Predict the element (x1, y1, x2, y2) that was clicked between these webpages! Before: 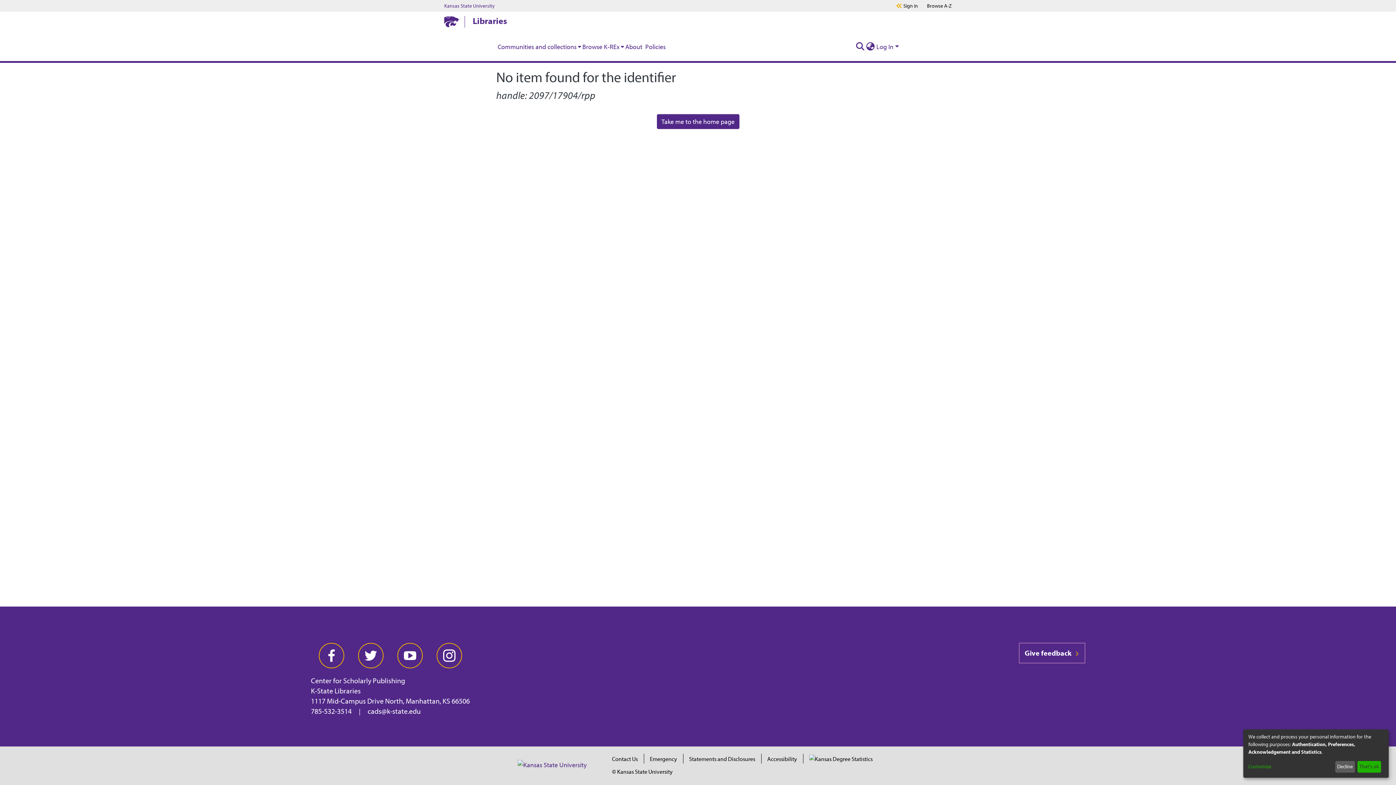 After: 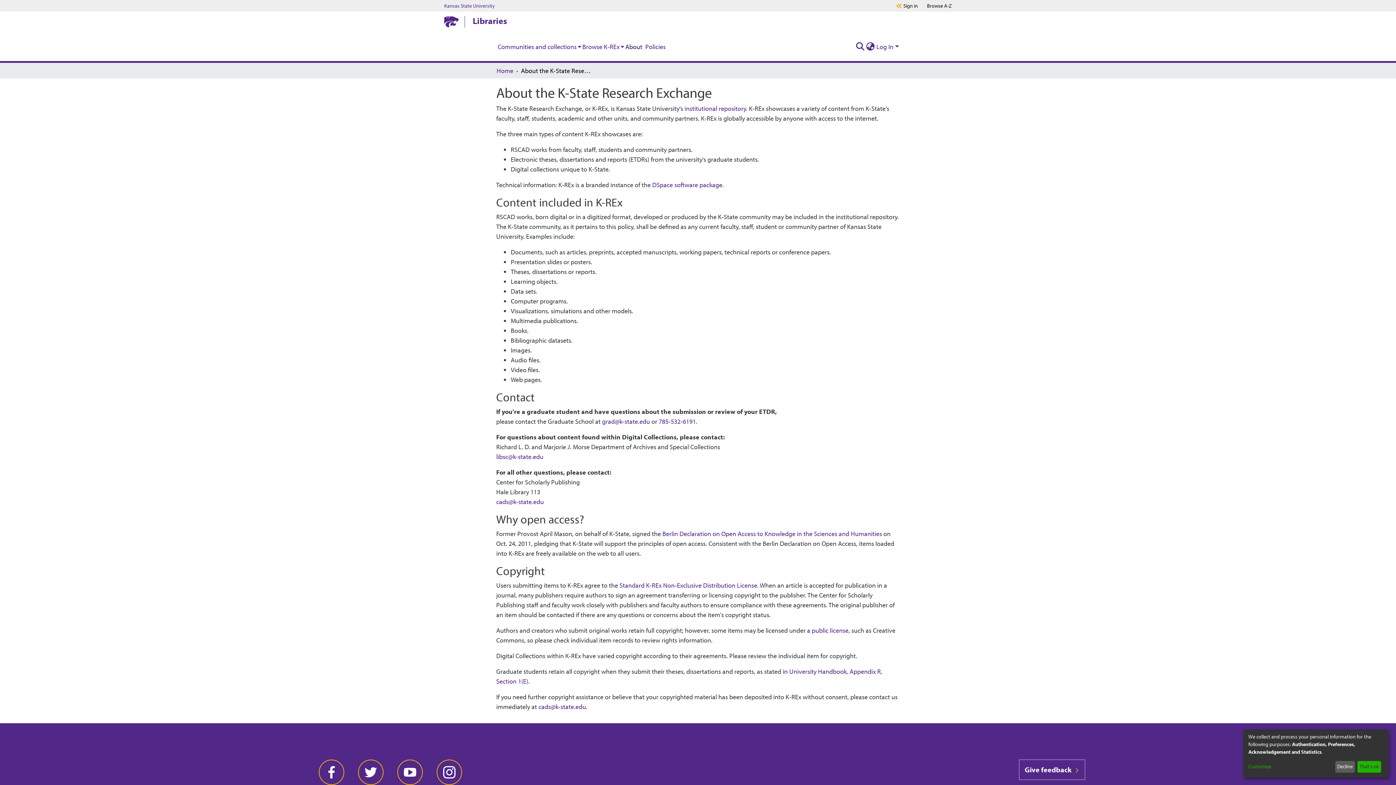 Action: label: About bbox: (624, 41, 644, 51)